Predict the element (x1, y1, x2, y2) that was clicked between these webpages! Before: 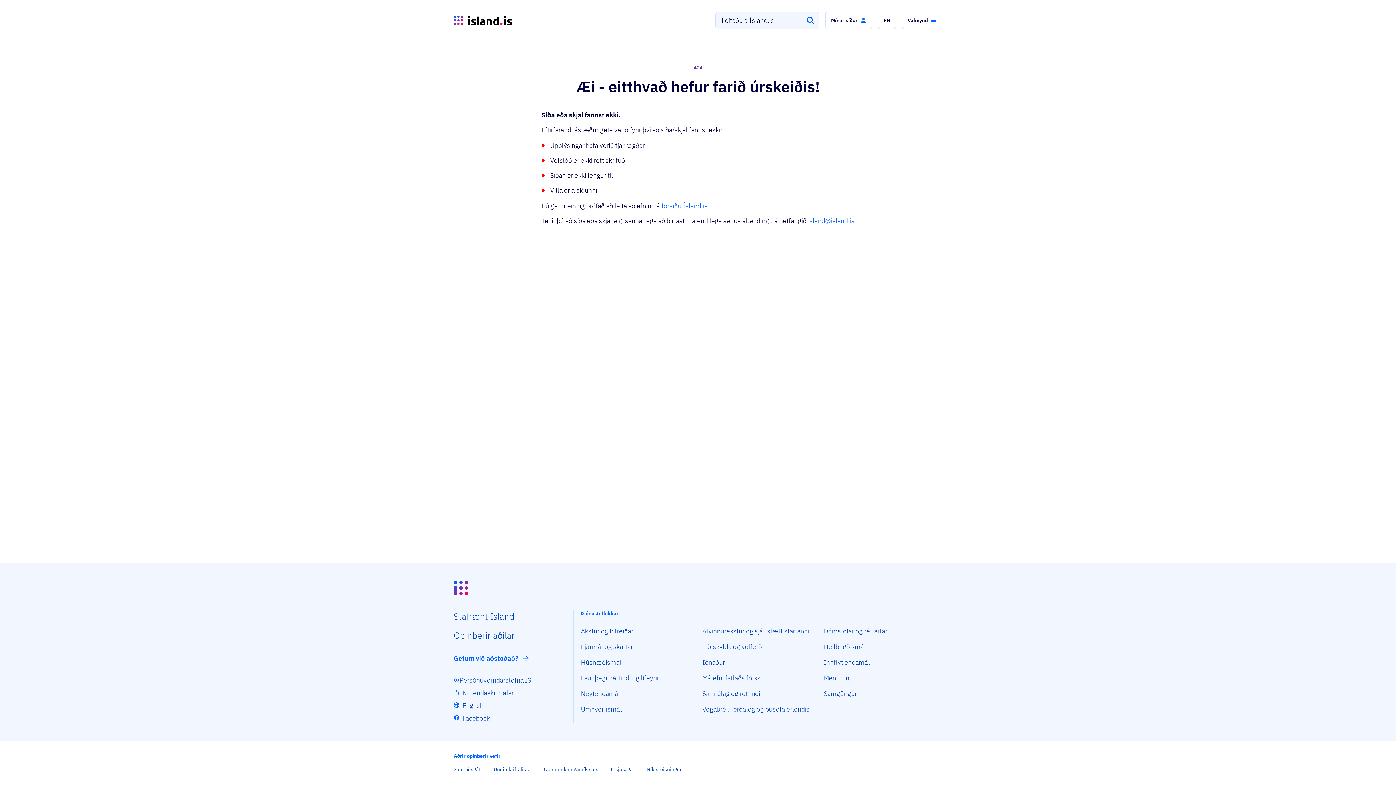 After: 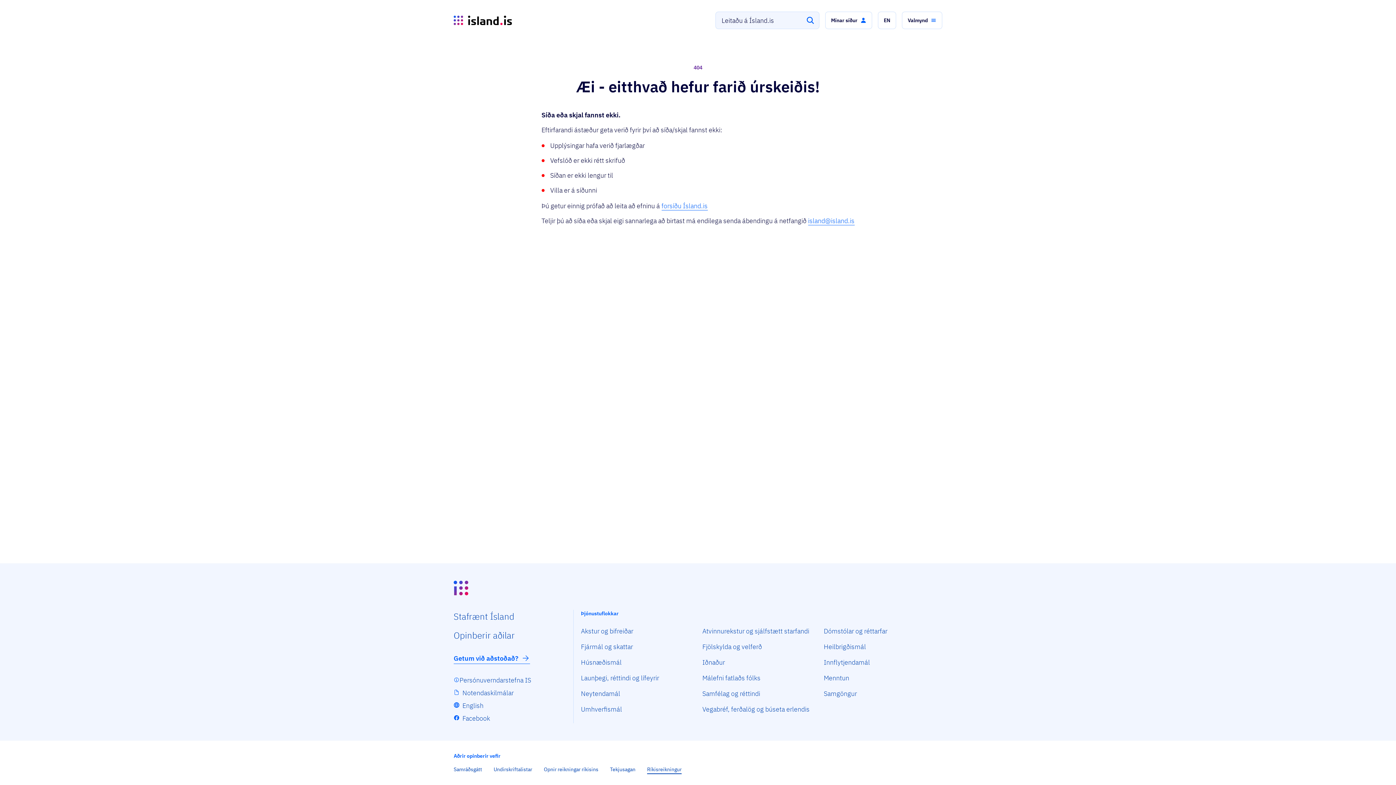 Action: label: Ríkisreikningur bbox: (647, 766, 681, 774)